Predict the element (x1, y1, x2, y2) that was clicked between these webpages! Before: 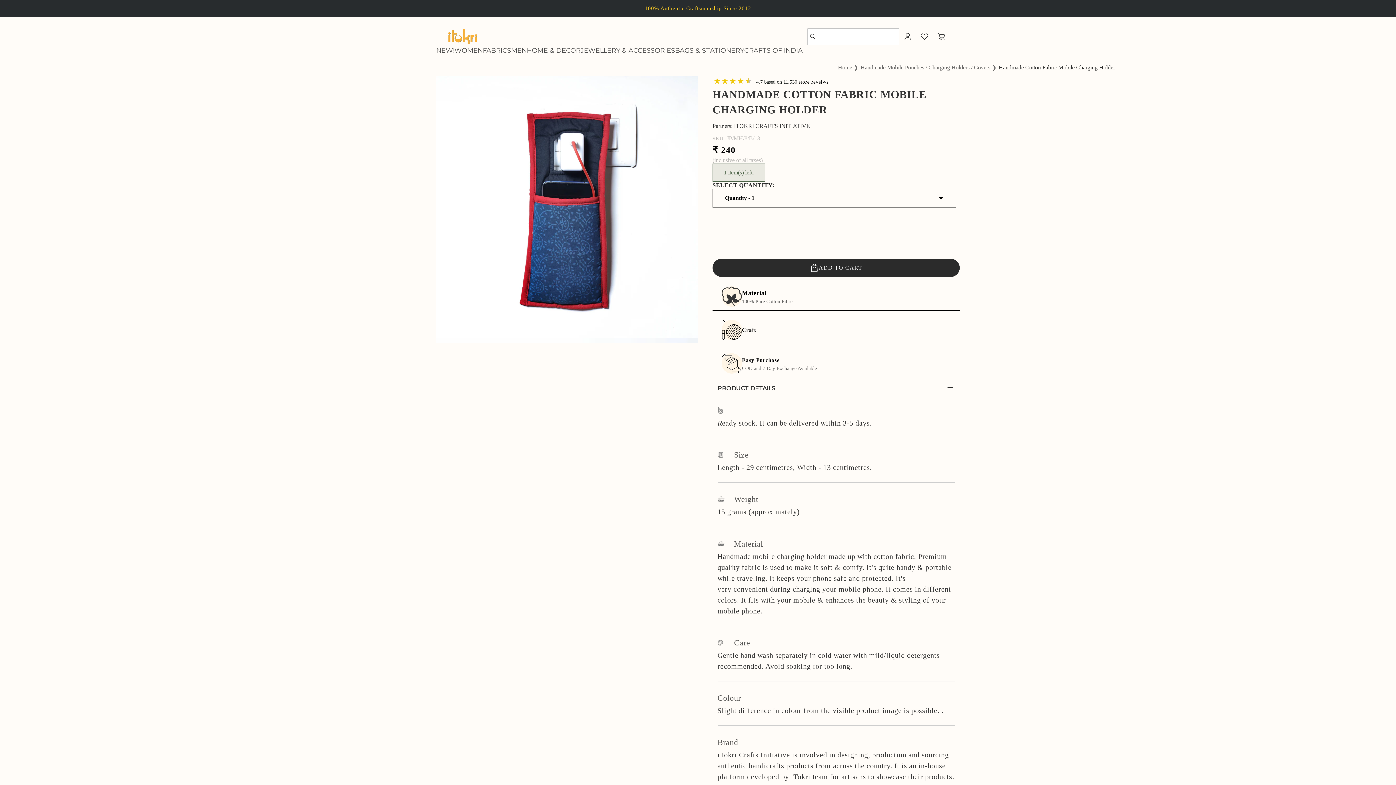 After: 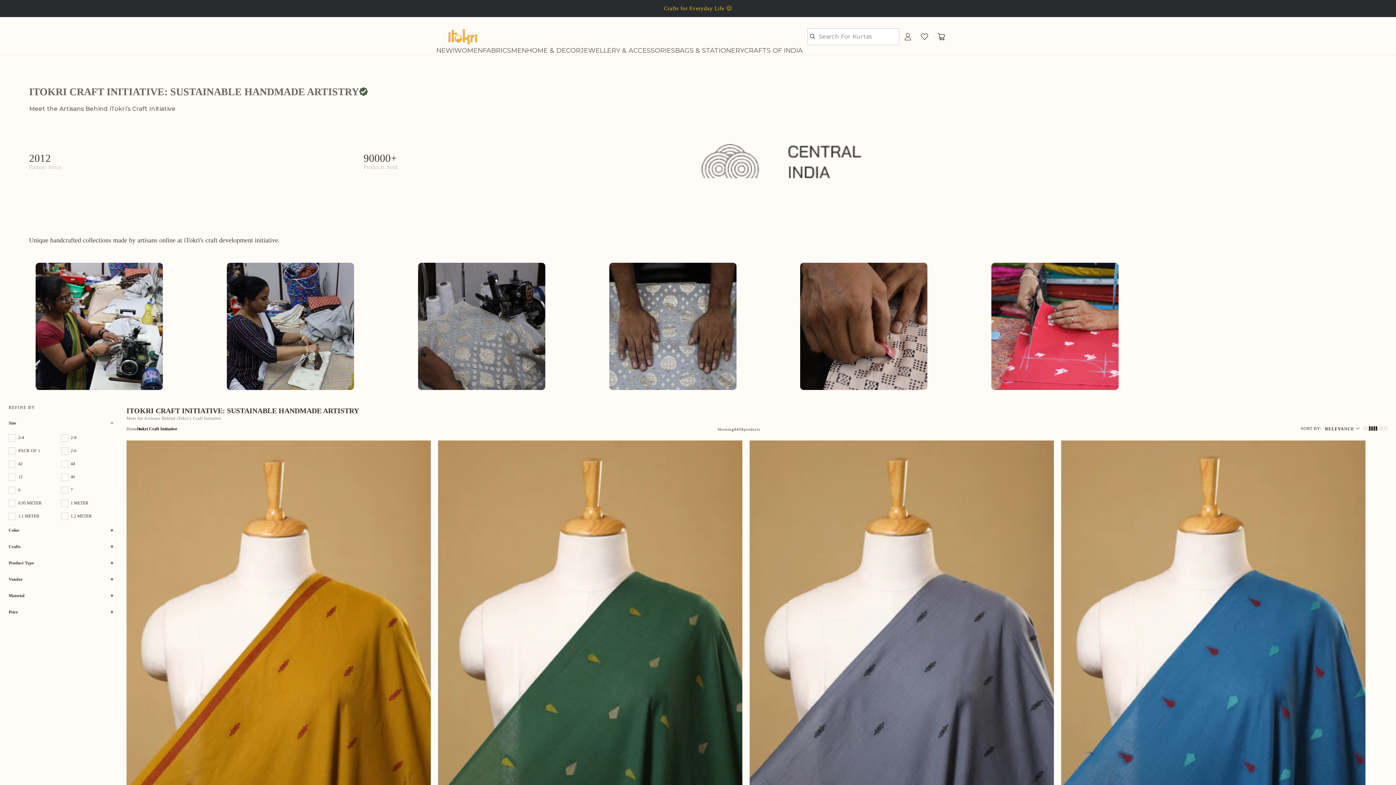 Action: label: ITOKRI CRAFTS INITIATIVE bbox: (734, 122, 810, 129)